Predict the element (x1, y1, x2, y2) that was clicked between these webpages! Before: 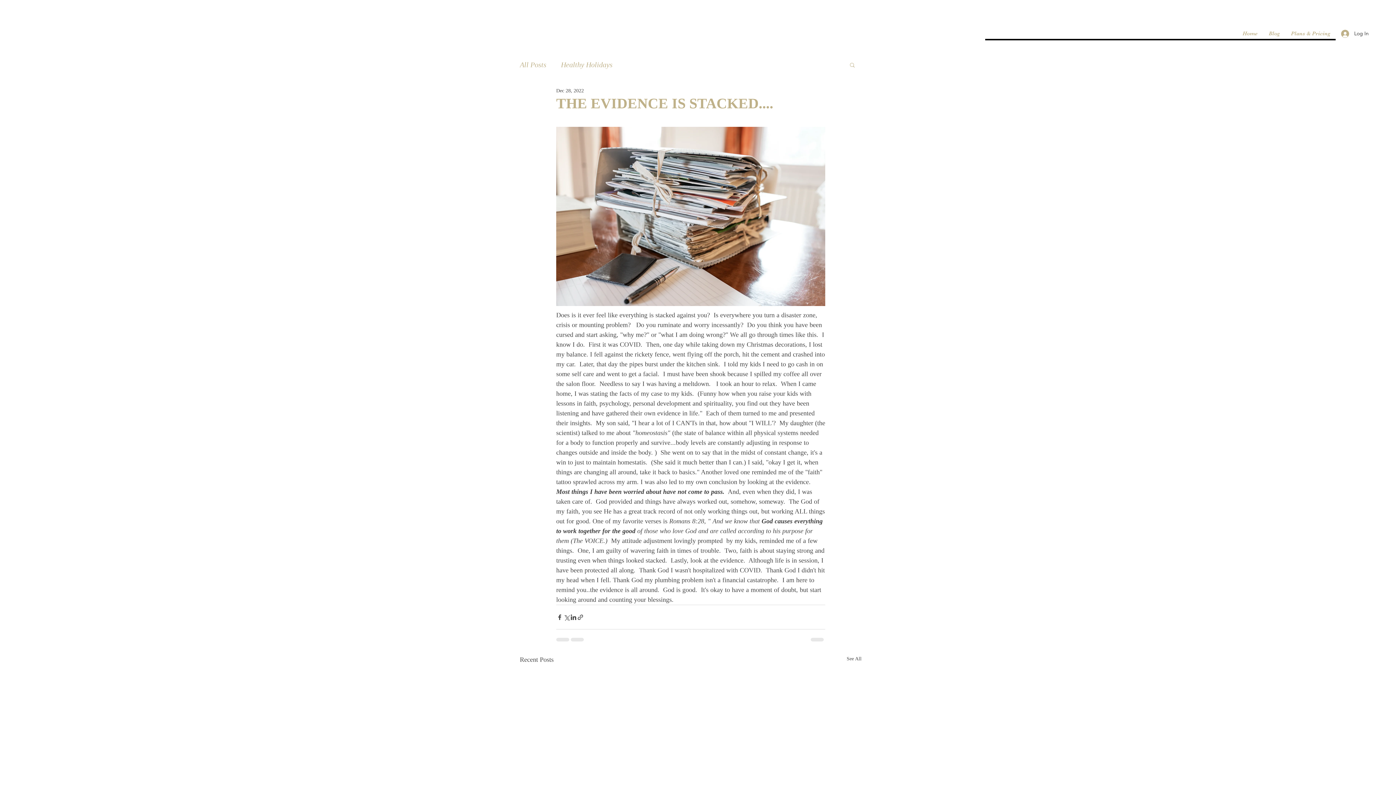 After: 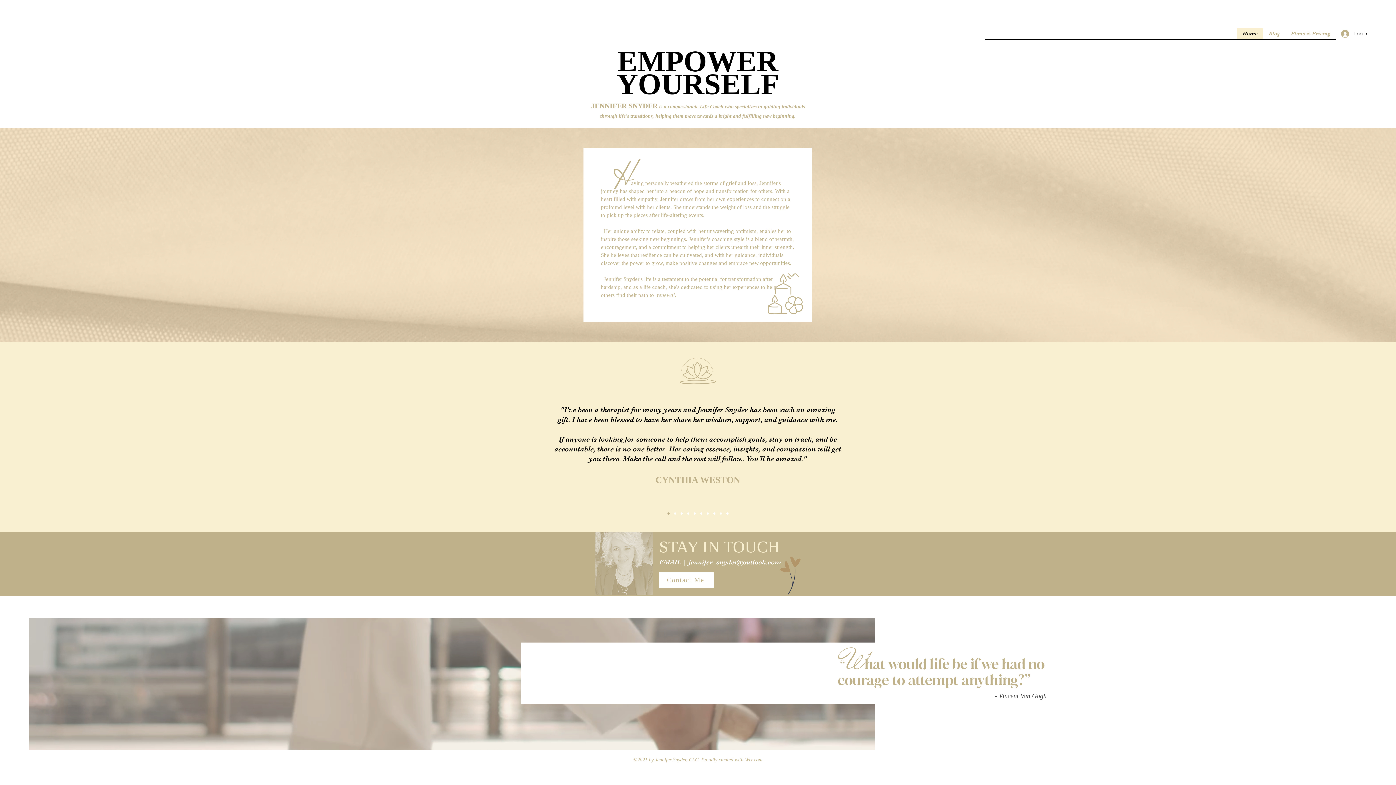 Action: label: Home bbox: (1237, 28, 1263, 38)